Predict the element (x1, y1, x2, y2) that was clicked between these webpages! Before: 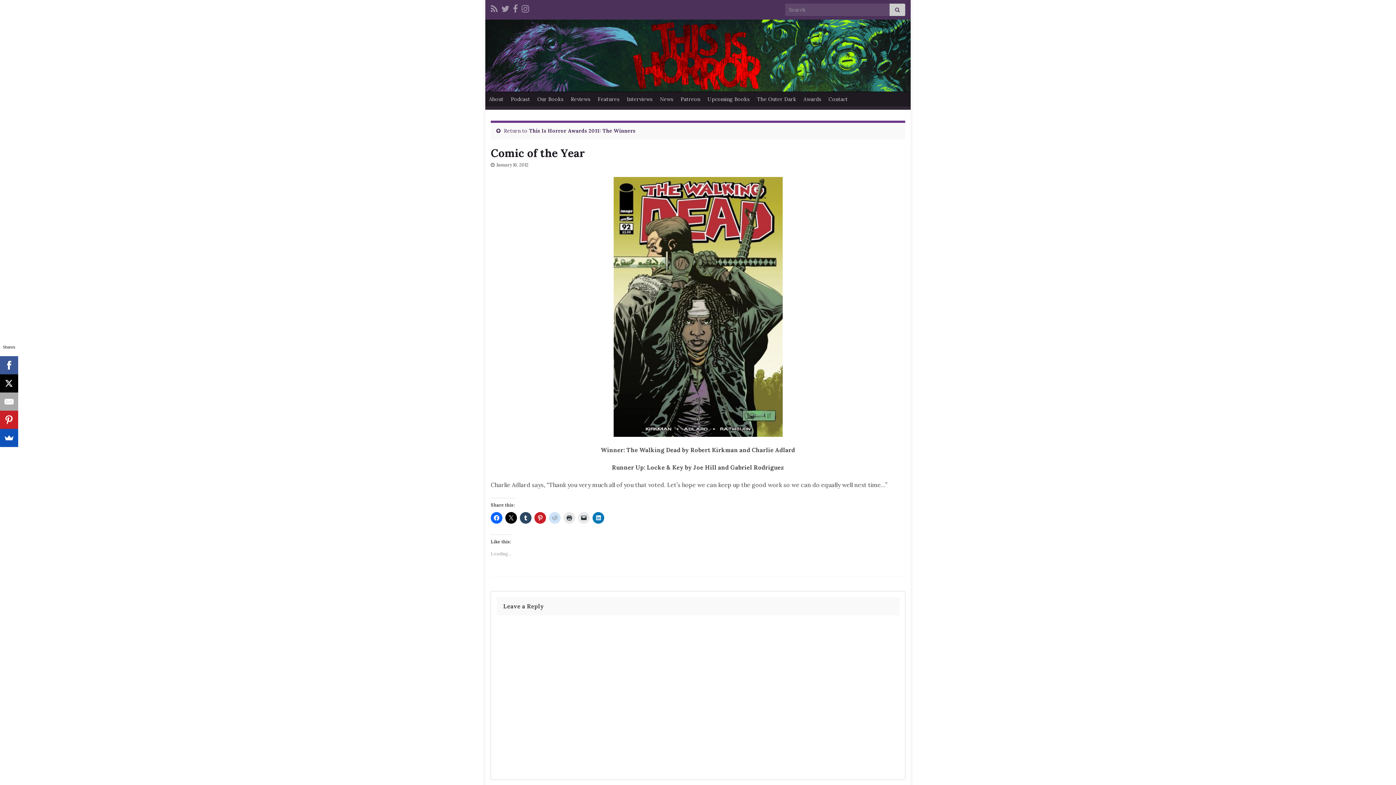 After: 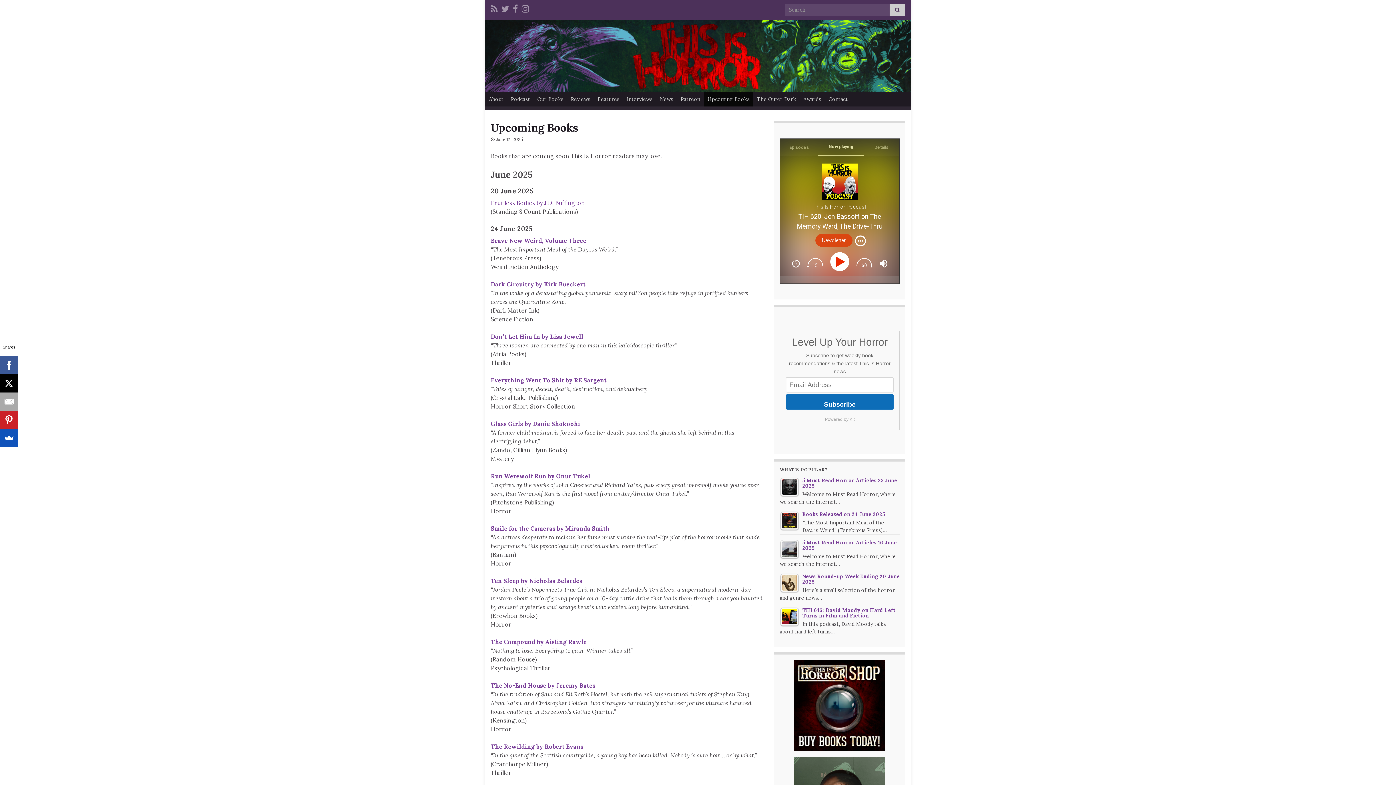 Action: bbox: (704, 92, 753, 106) label: Upcoming Books